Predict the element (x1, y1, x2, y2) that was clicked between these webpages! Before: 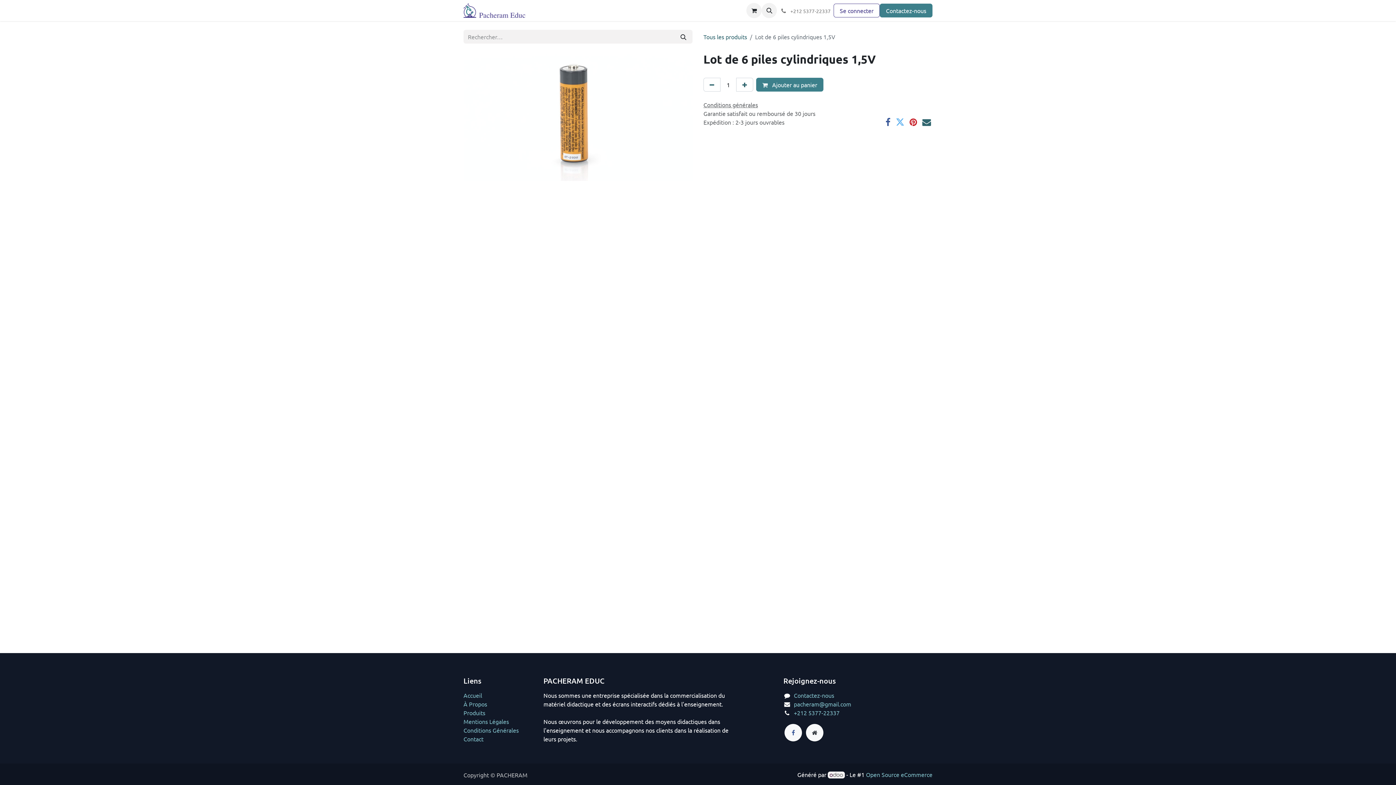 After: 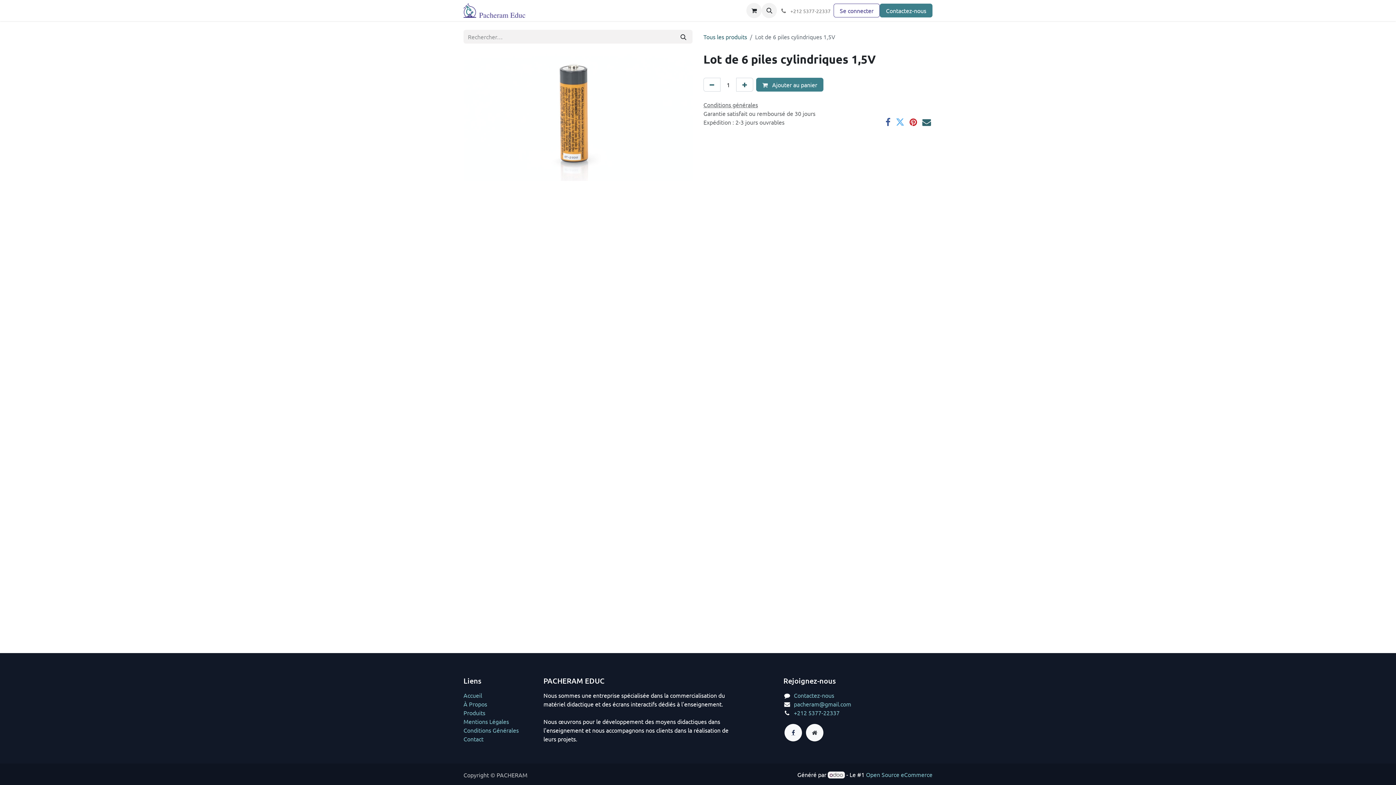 Action: bbox: (784, 724, 802, 741)